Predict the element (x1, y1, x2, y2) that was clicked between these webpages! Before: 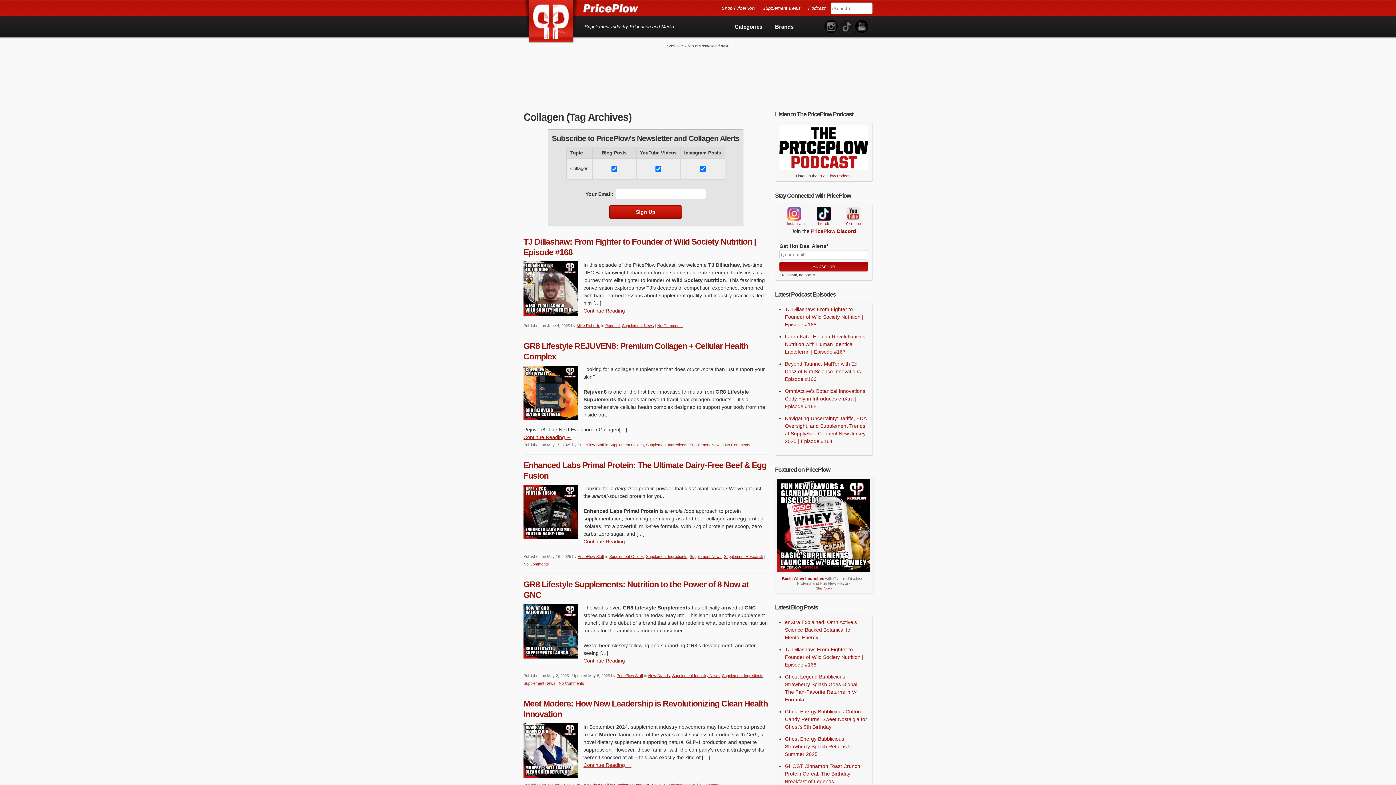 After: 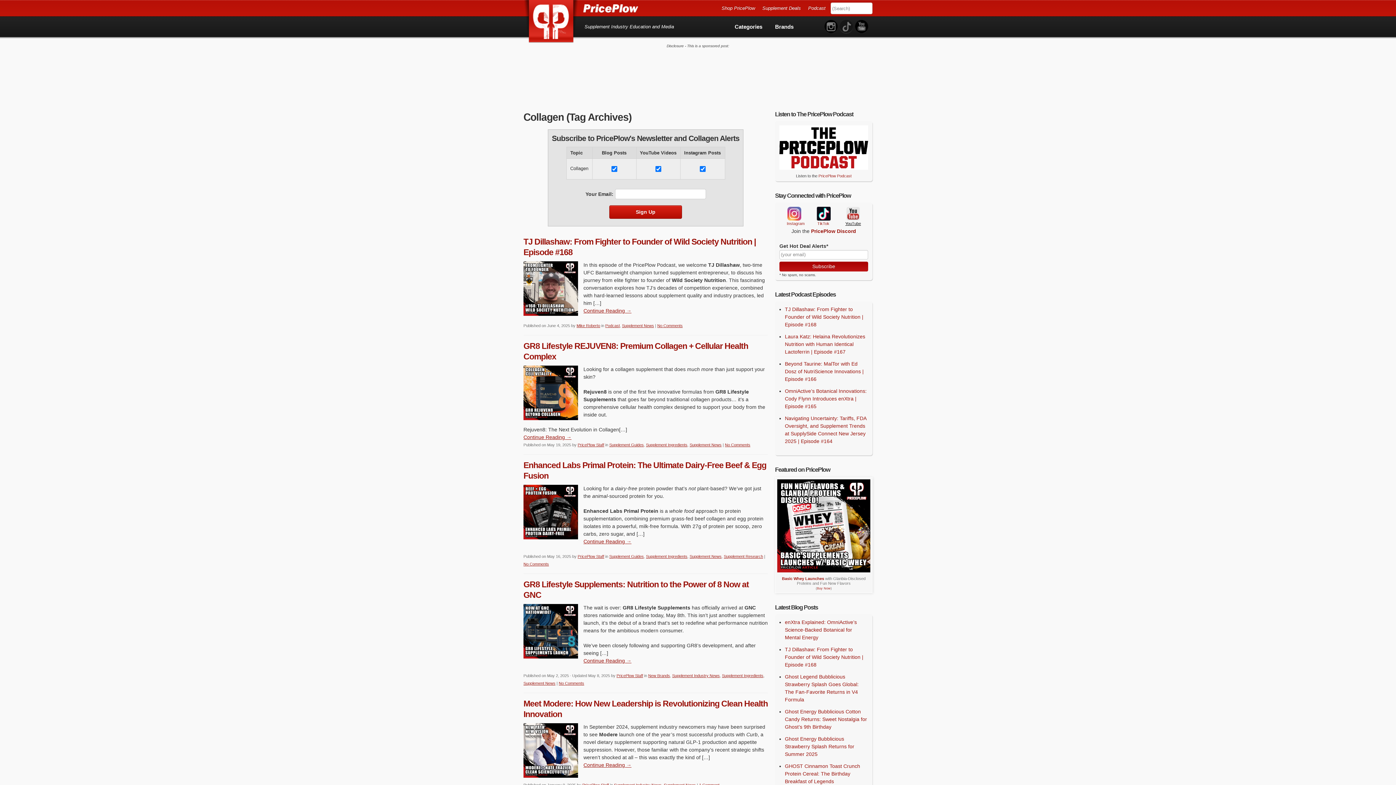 Action: label: YouTube bbox: (845, 206, 860, 220)